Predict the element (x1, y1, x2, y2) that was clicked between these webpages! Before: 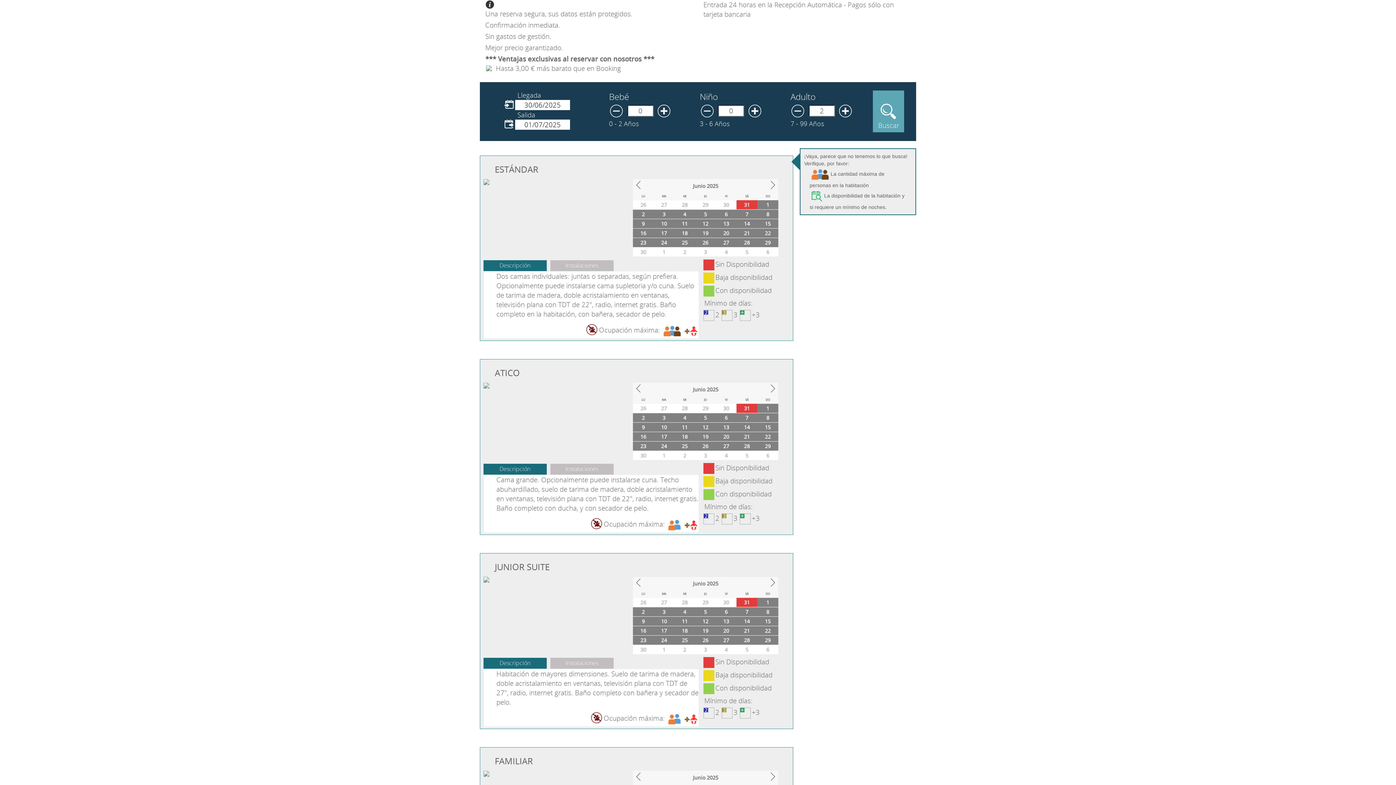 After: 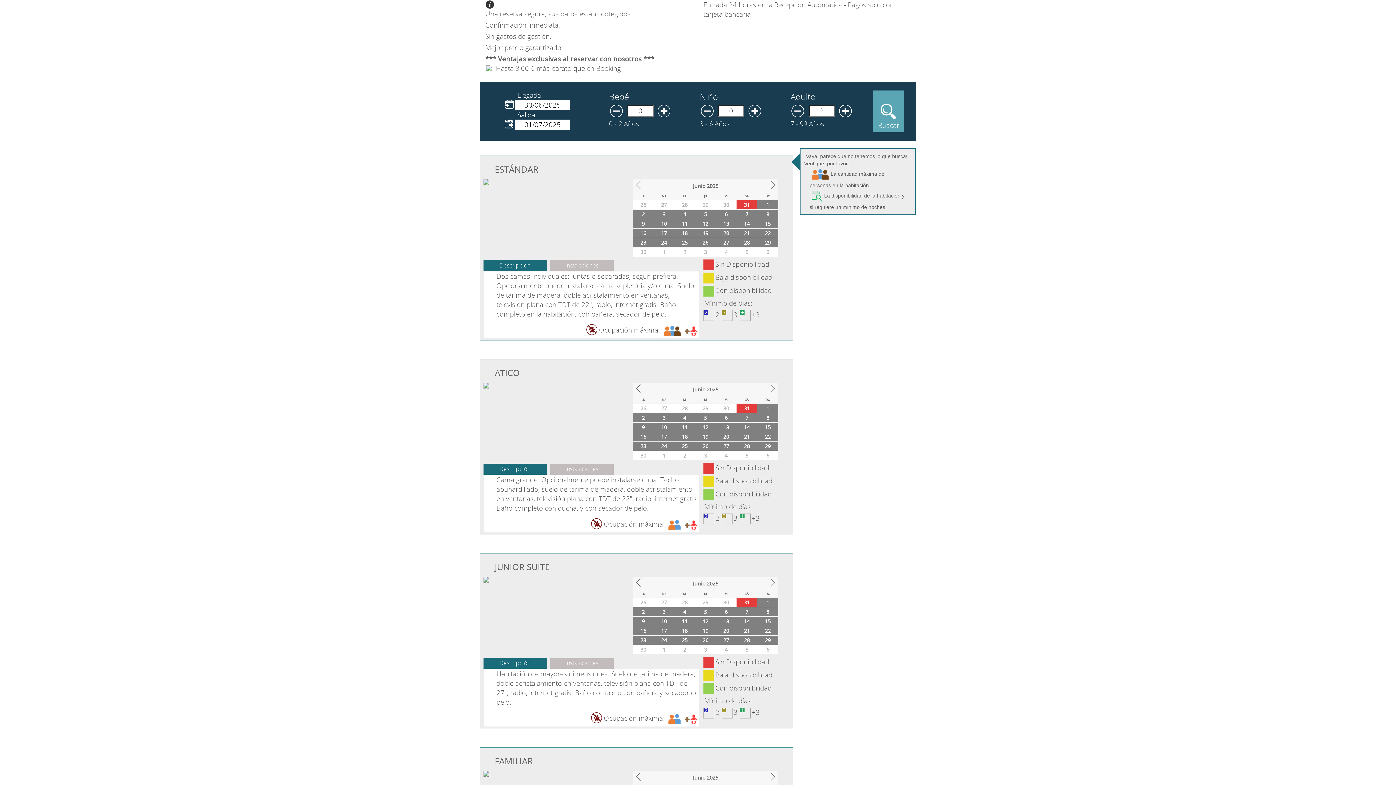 Action: bbox: (633, 771, 644, 782) label: Prev